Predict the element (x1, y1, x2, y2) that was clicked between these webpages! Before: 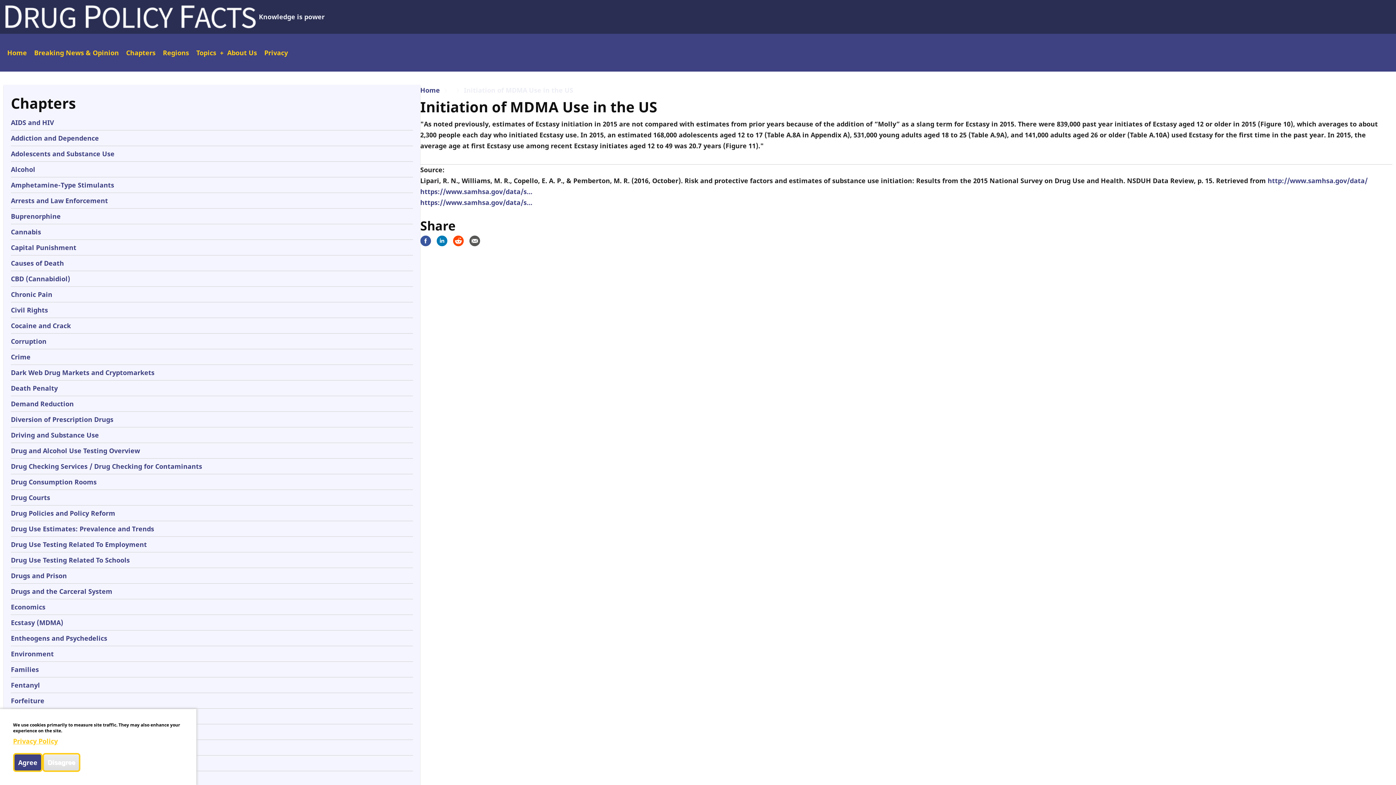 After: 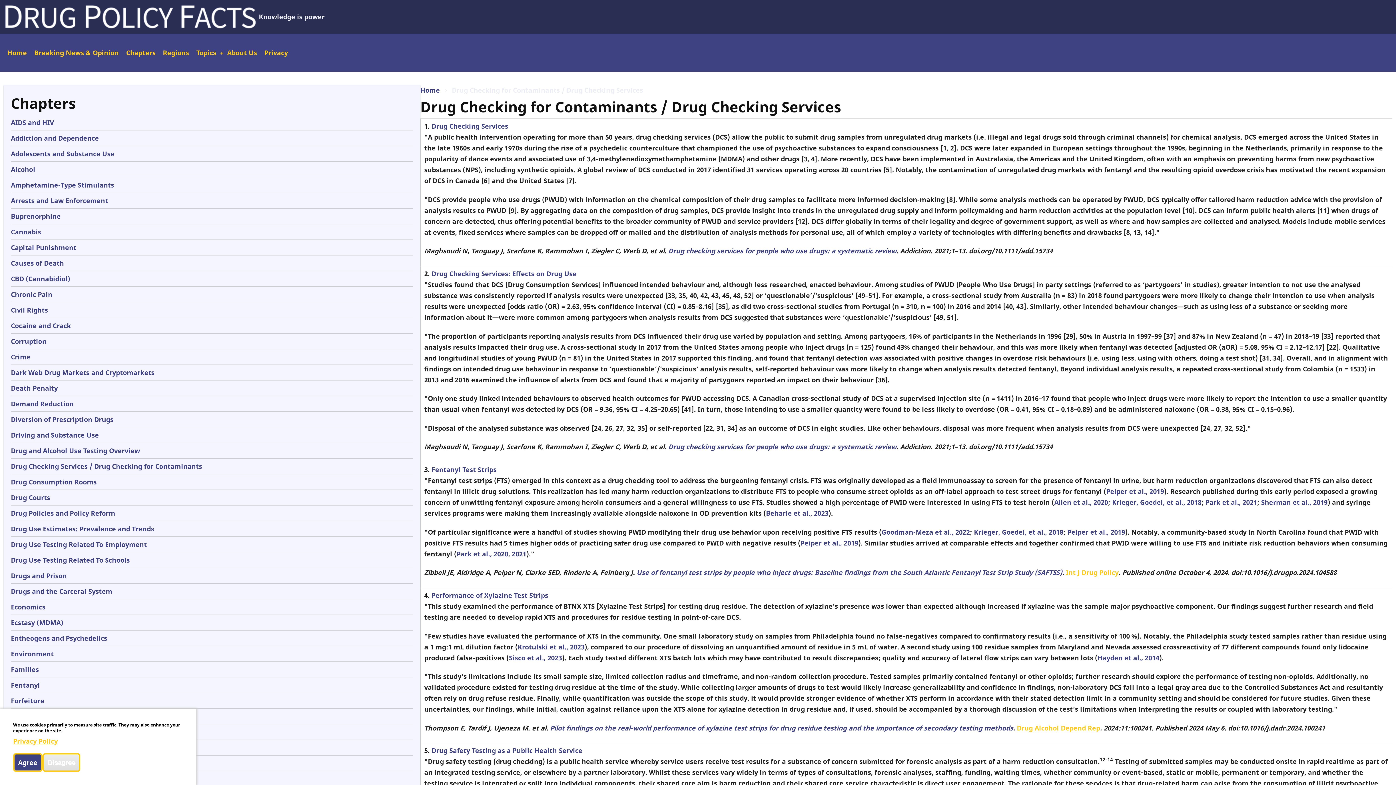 Action: bbox: (10, 462, 202, 470) label: Drug Checking Services / Drug Checking for Contaminants